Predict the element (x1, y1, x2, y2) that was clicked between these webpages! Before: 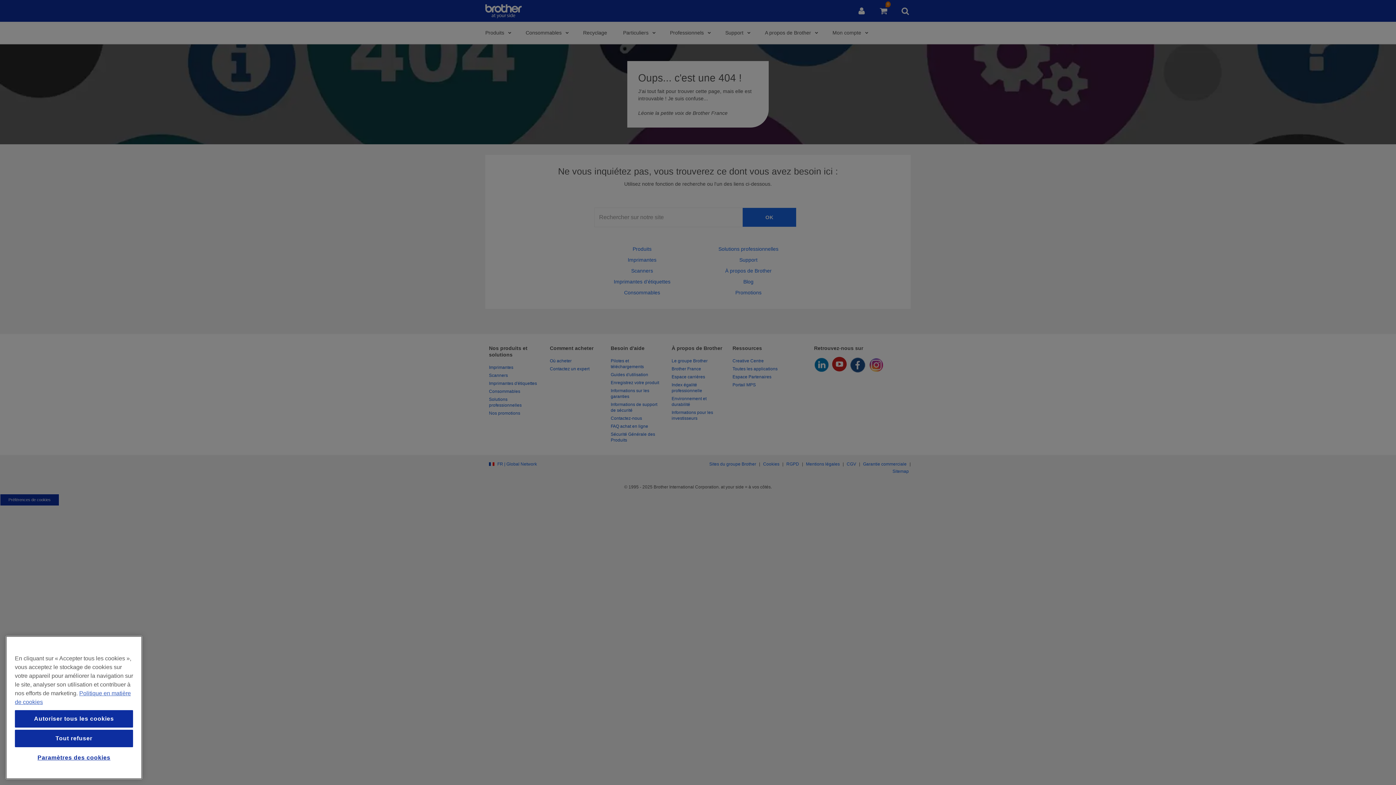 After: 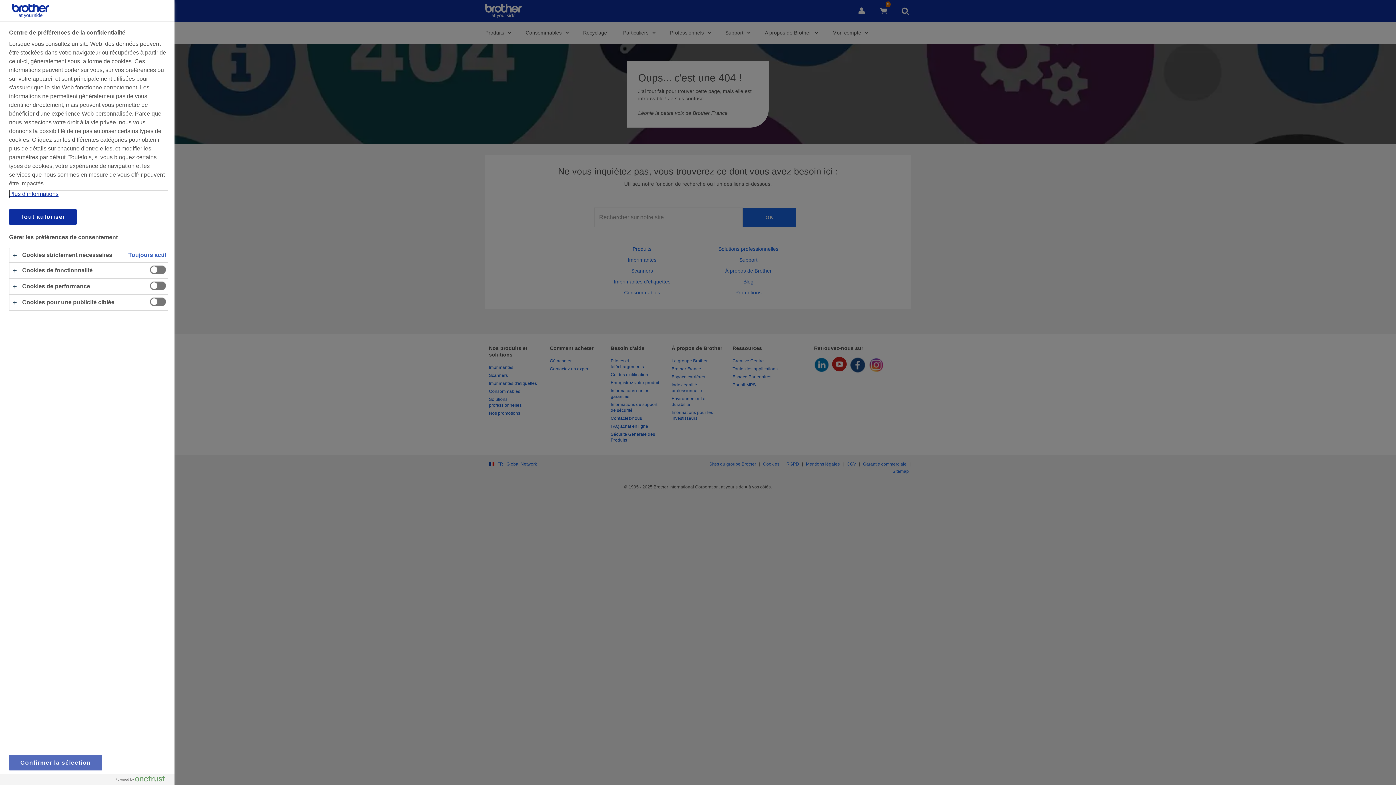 Action: bbox: (14, 749, 133, 766) label: Paramètres des cookies